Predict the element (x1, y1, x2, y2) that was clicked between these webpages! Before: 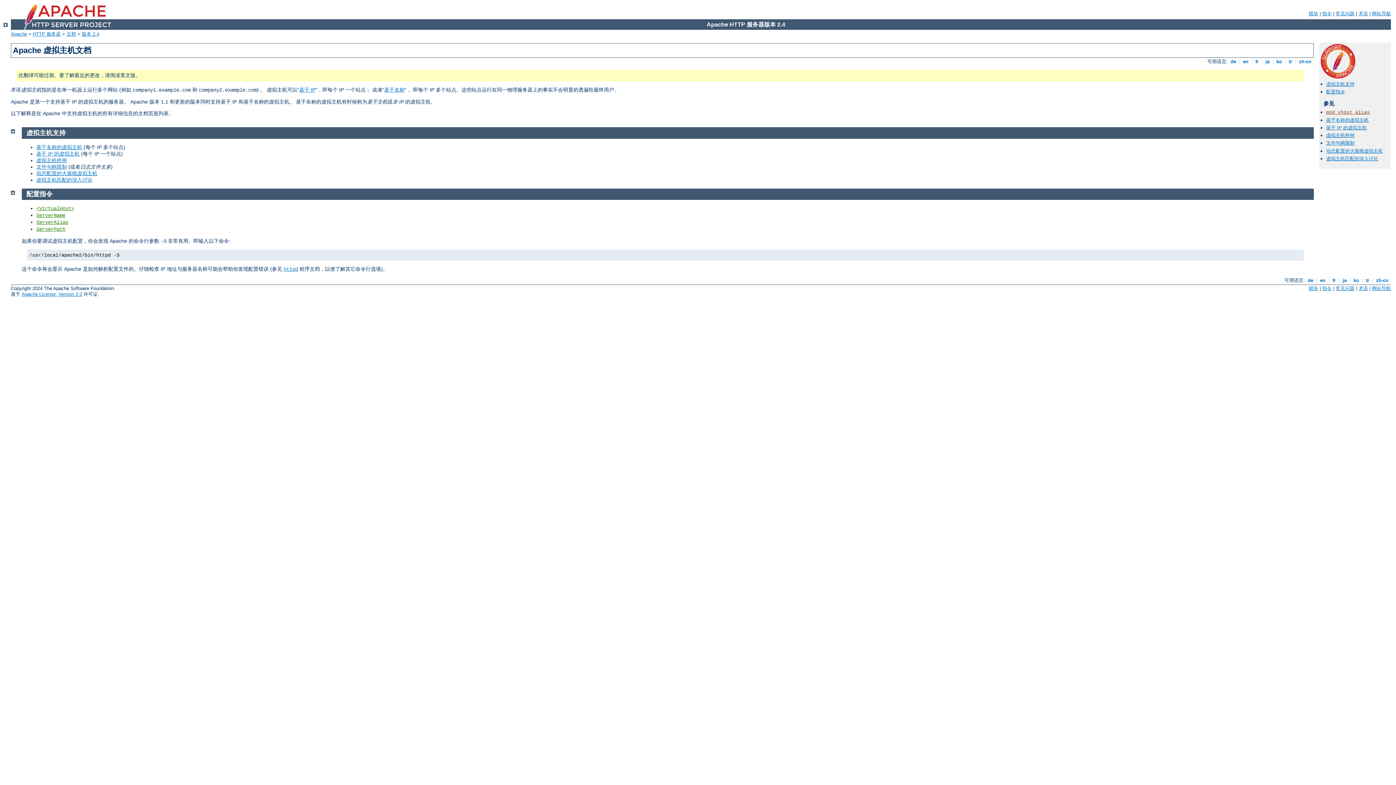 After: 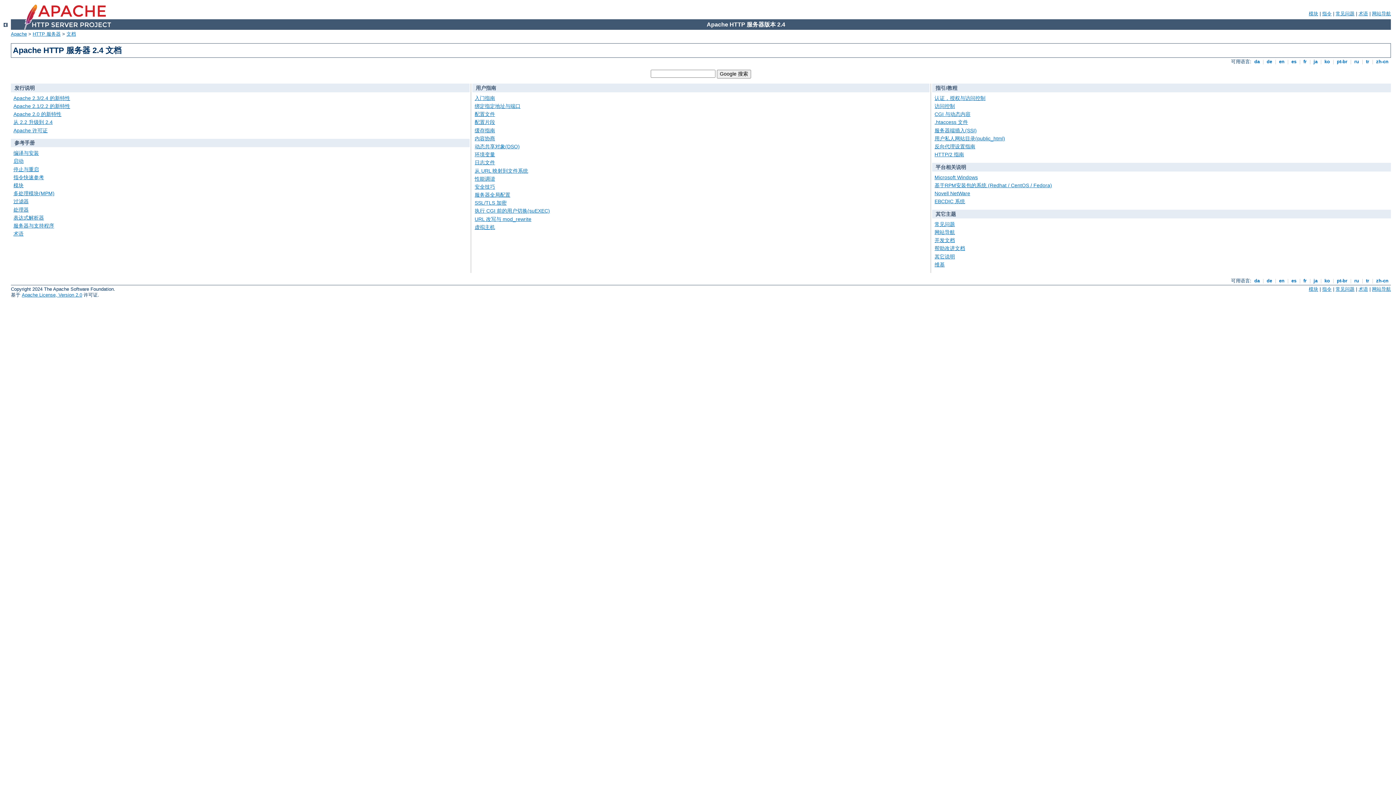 Action: label: 版本 2.4 bbox: (81, 31, 99, 36)